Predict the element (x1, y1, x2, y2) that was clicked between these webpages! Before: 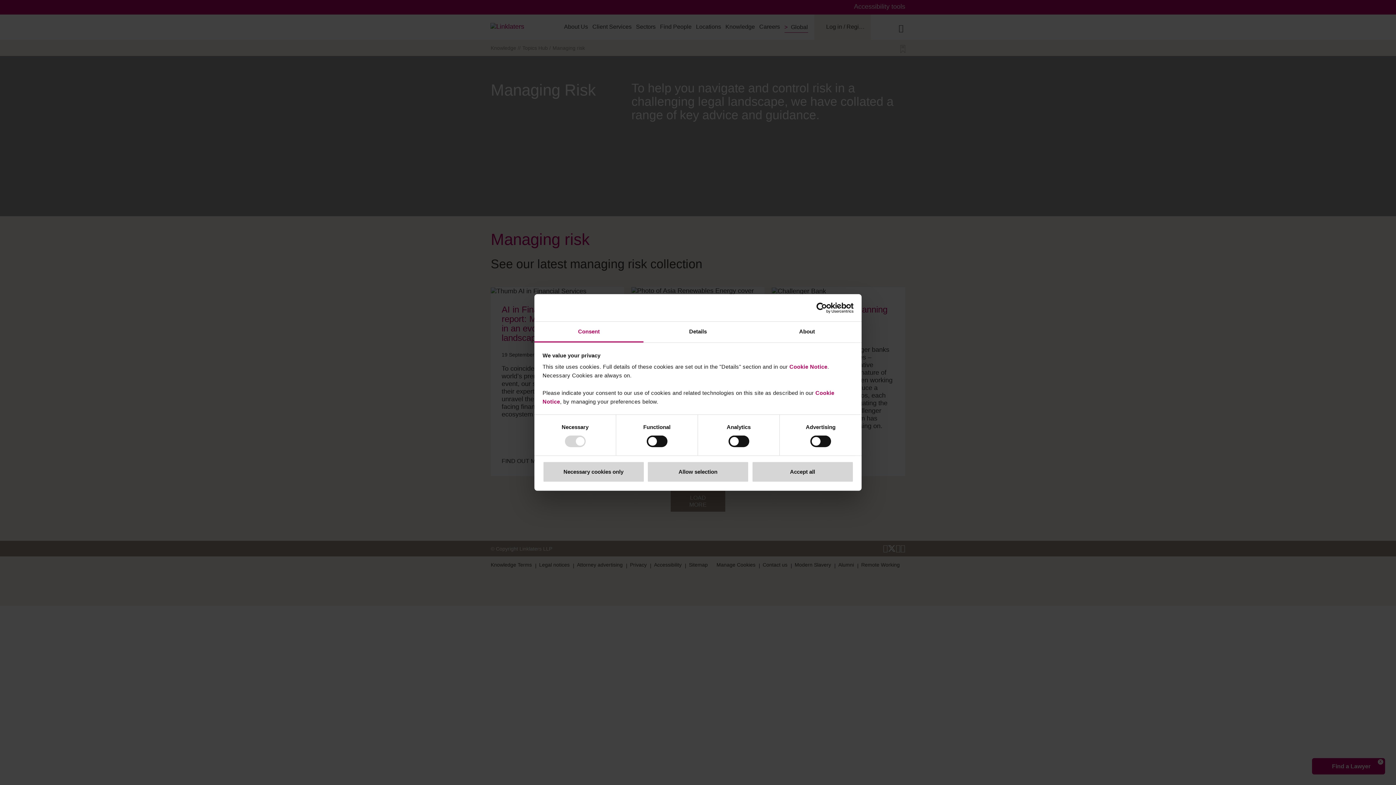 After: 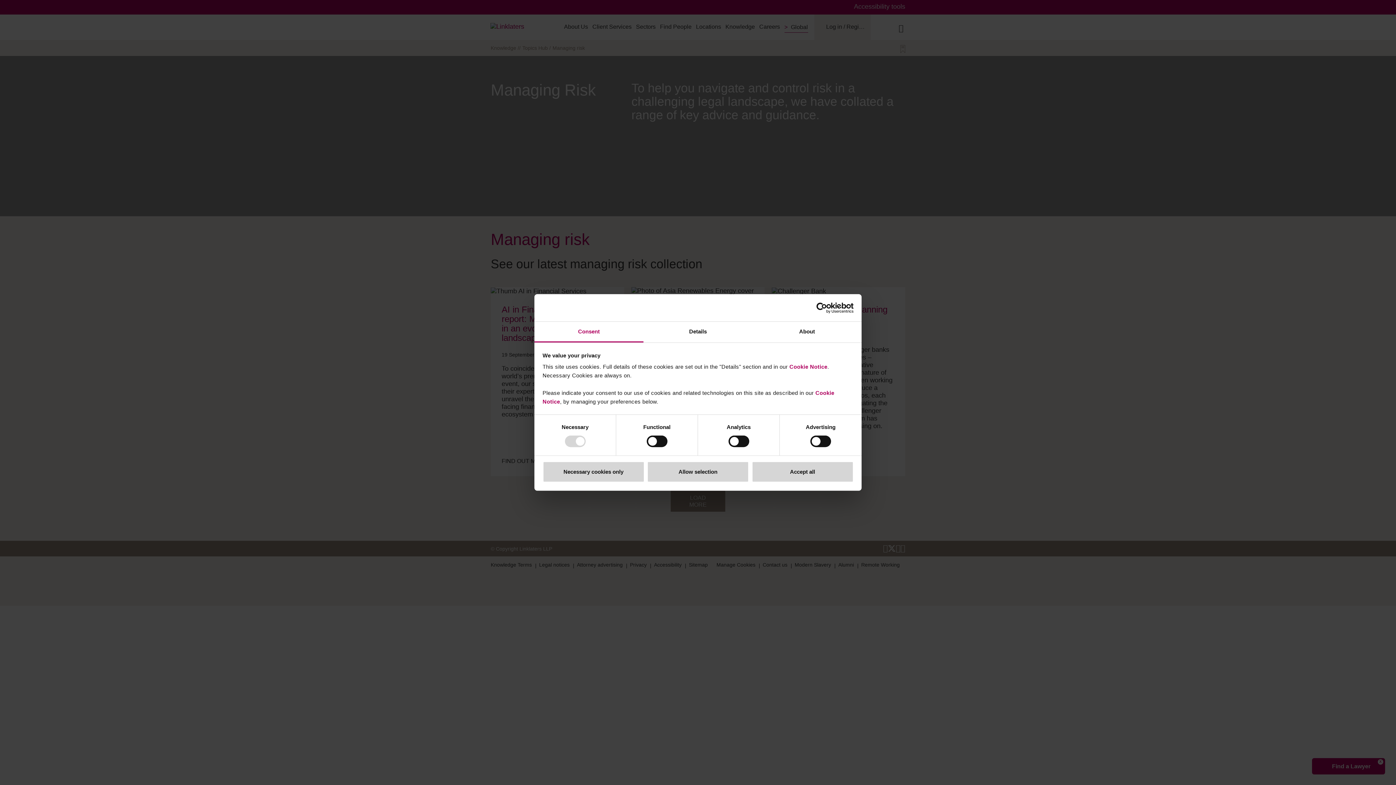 Action: label: Cookiebot - opens in a new window bbox: (790, 302, 853, 313)